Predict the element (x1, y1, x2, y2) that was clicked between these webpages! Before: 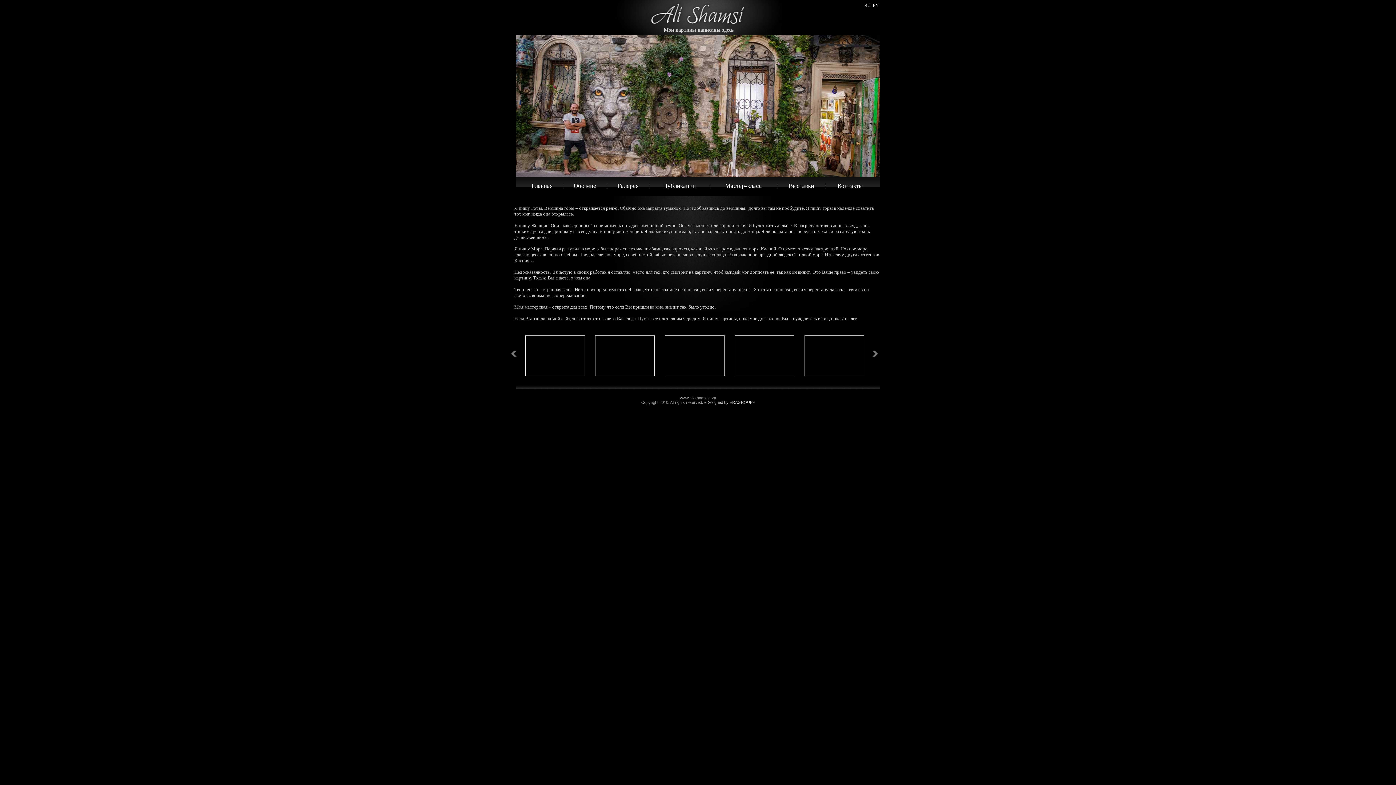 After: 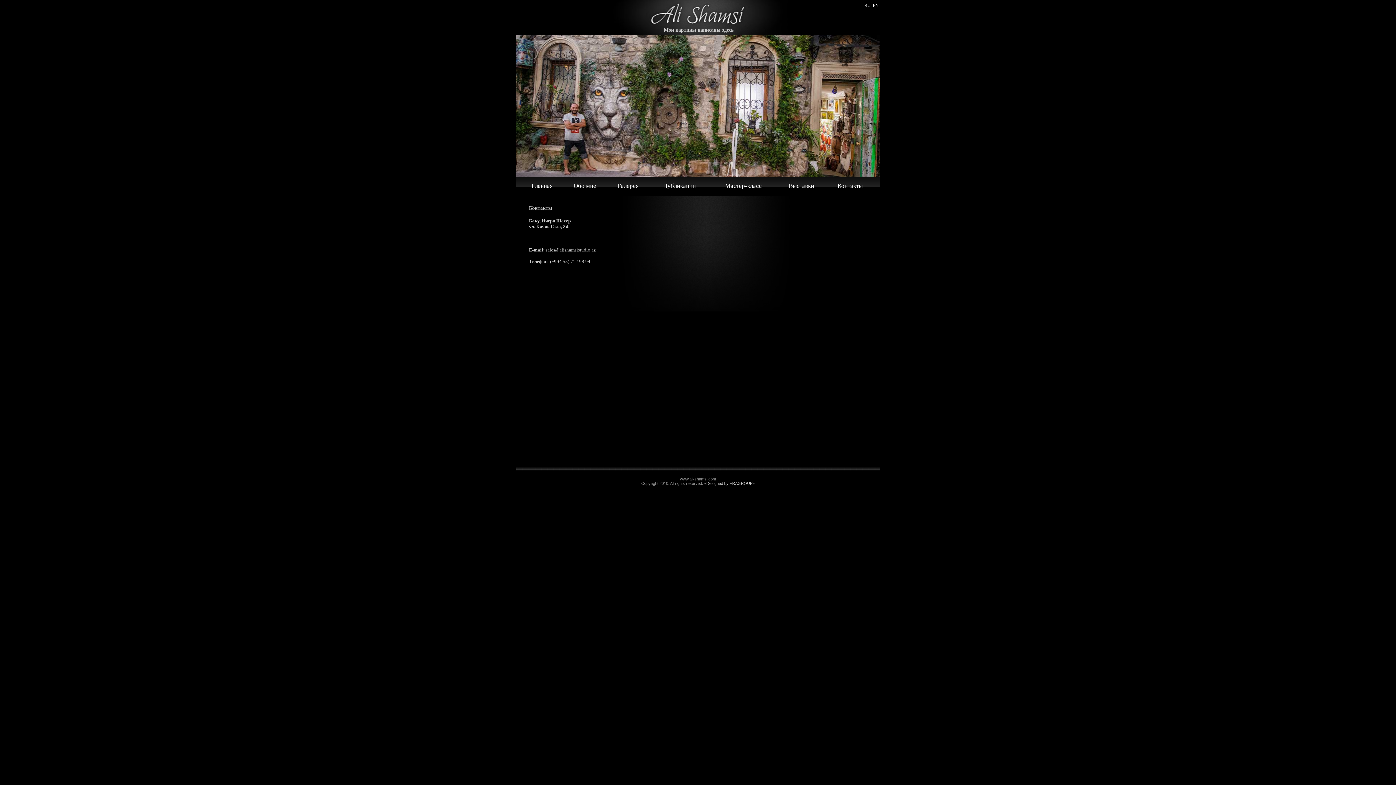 Action: bbox: (837, 182, 862, 190) label: Контакты